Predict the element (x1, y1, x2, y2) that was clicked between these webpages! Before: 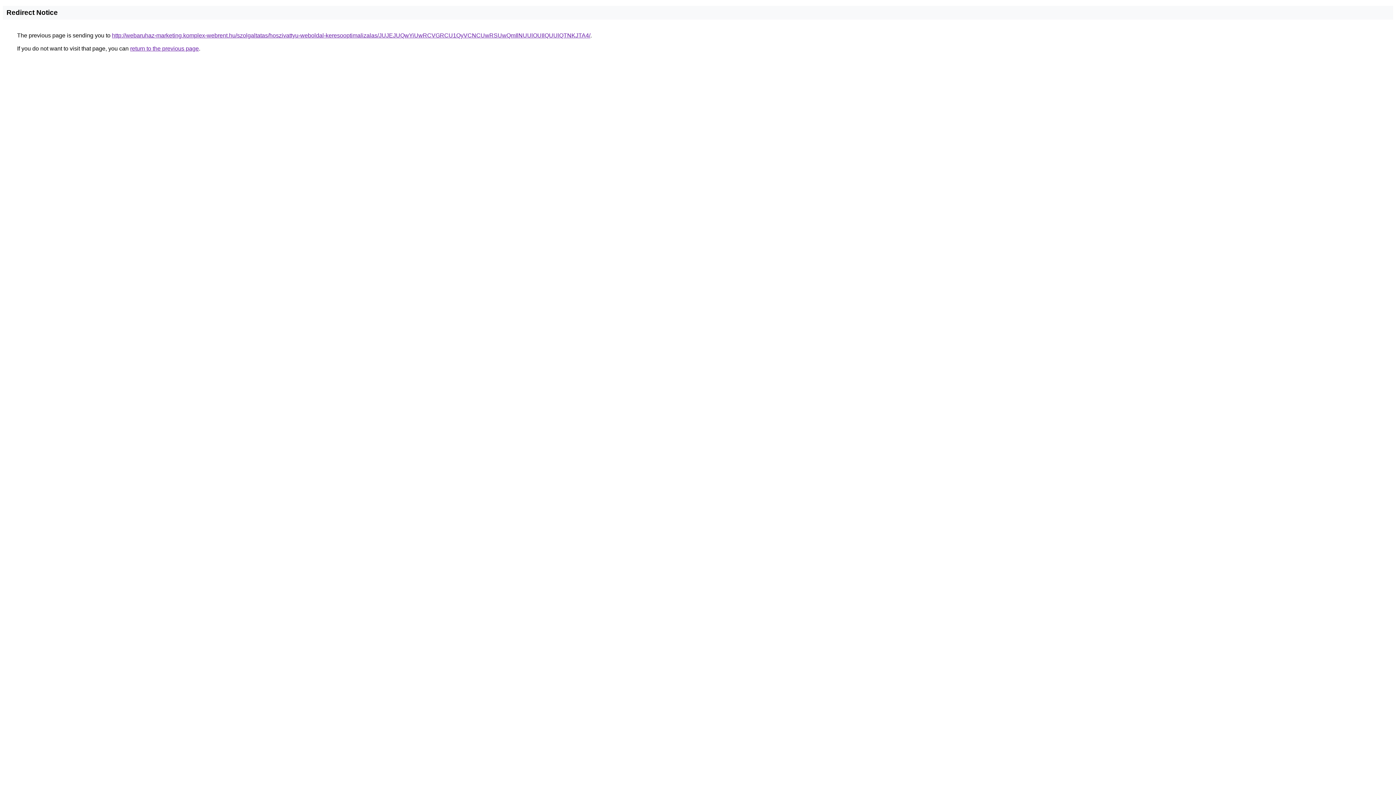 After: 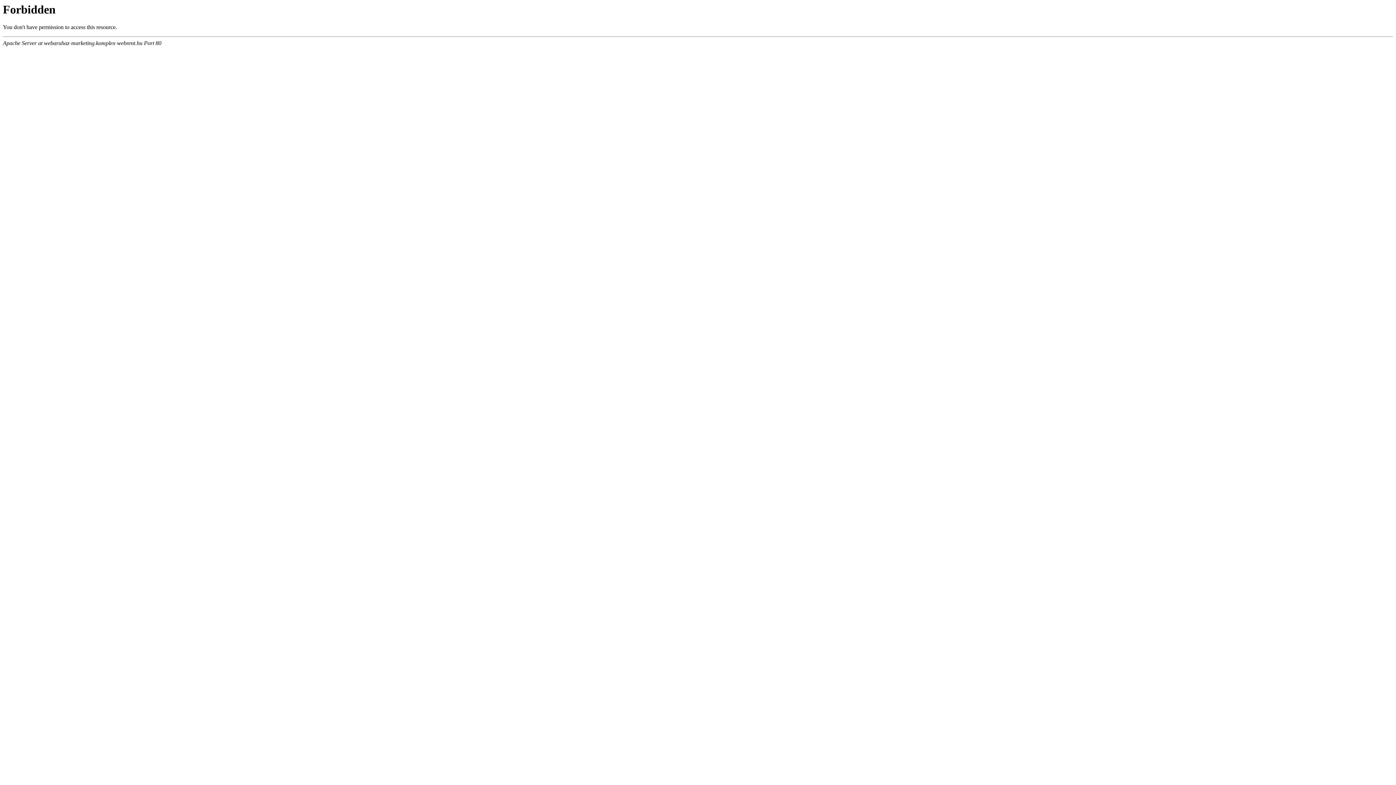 Action: label: http://webaruhaz-marketing.komplex-webrent.hu/szolgaltatas/hoszivattyu-weboldal-keresooptimalizalas/JUJEJUQwYiUwRCVGRCU1QyVCNCUwRSUwQmIlNUUlOUIlQUUlQTNKJTA4/ bbox: (112, 32, 590, 38)